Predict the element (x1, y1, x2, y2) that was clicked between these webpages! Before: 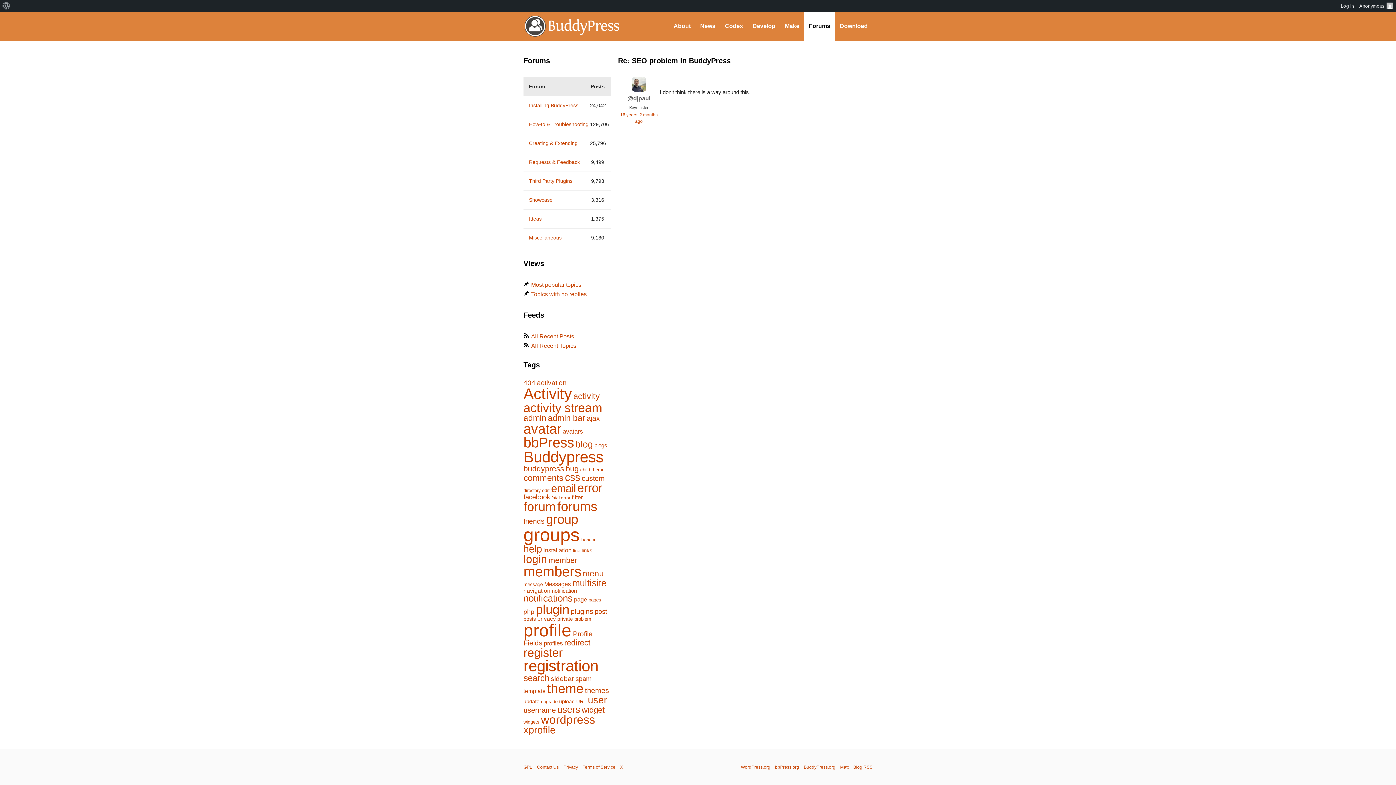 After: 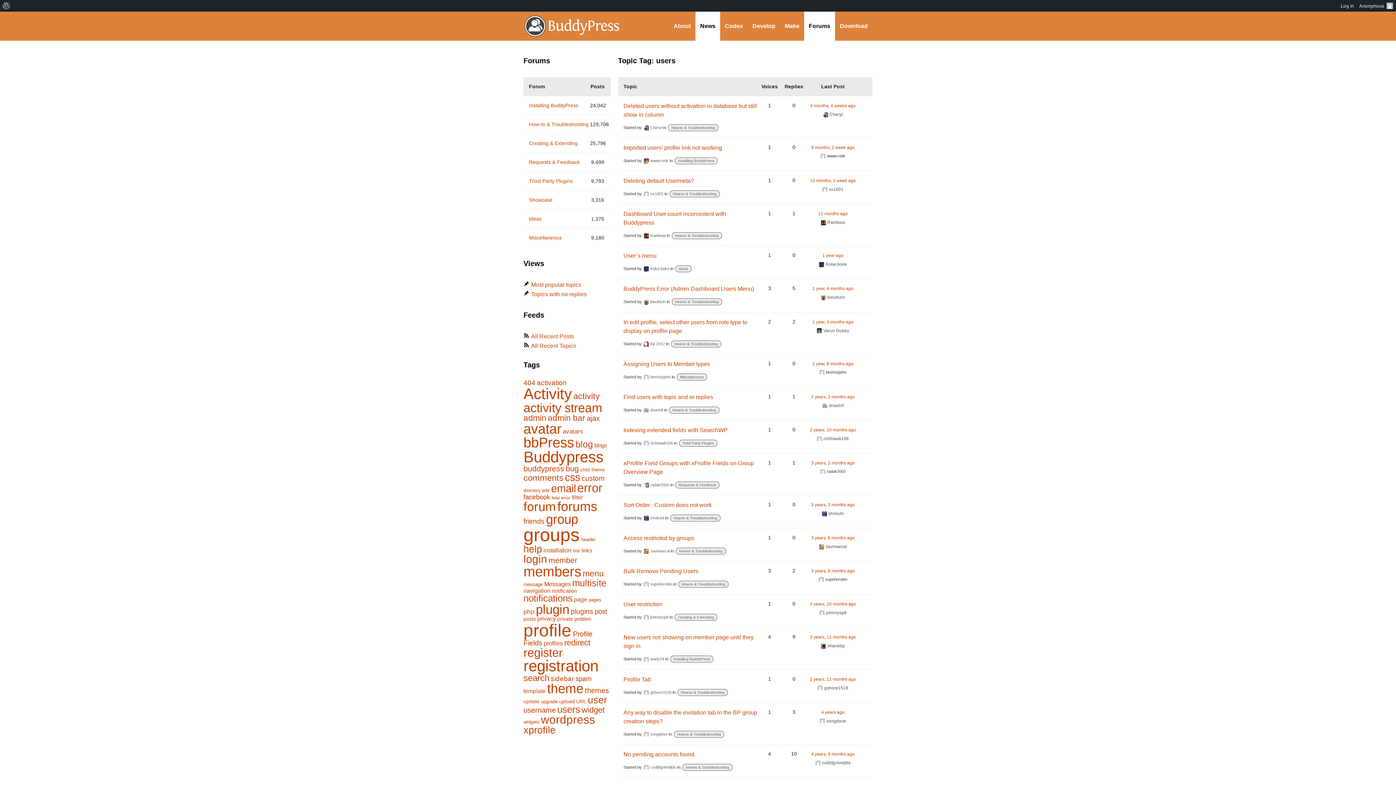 Action: bbox: (557, 704, 580, 715) label: users (324 items)